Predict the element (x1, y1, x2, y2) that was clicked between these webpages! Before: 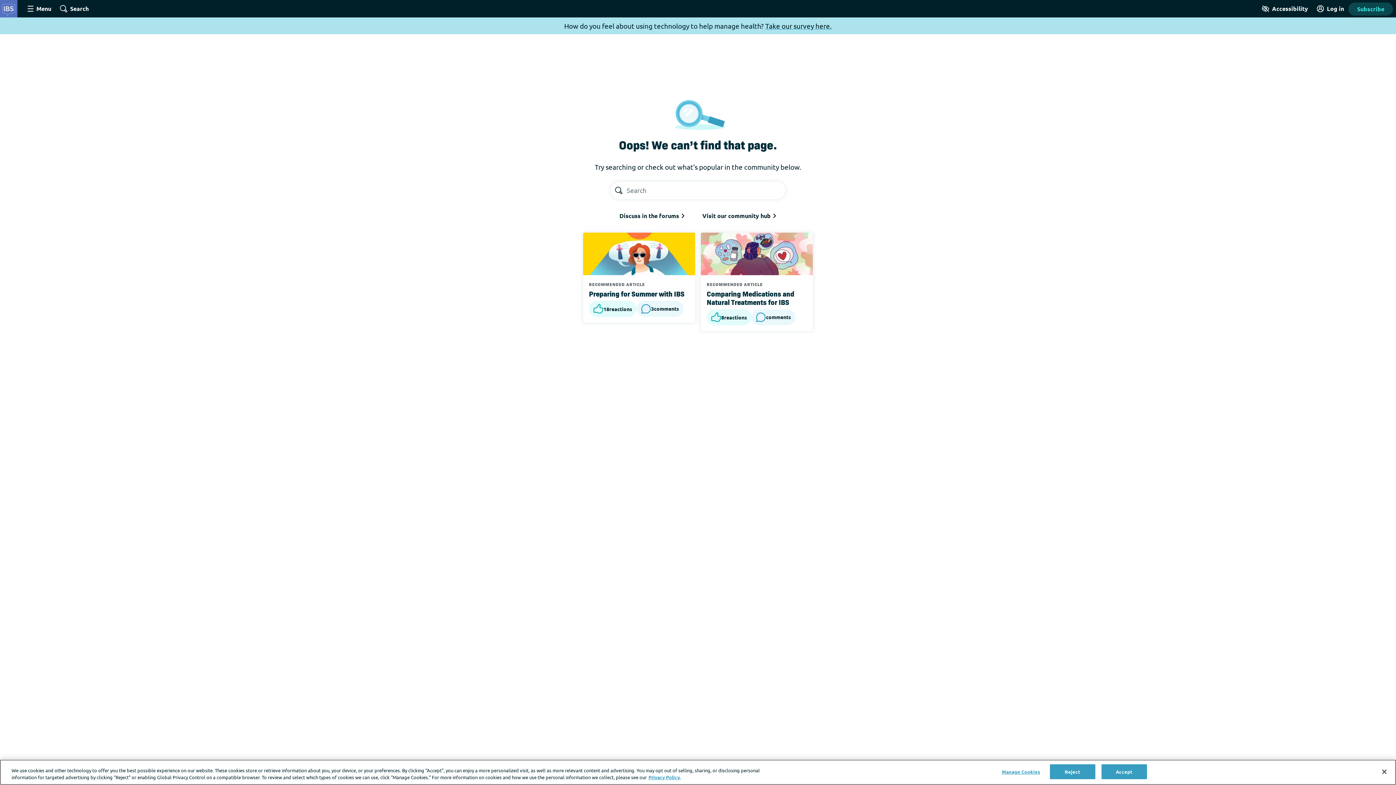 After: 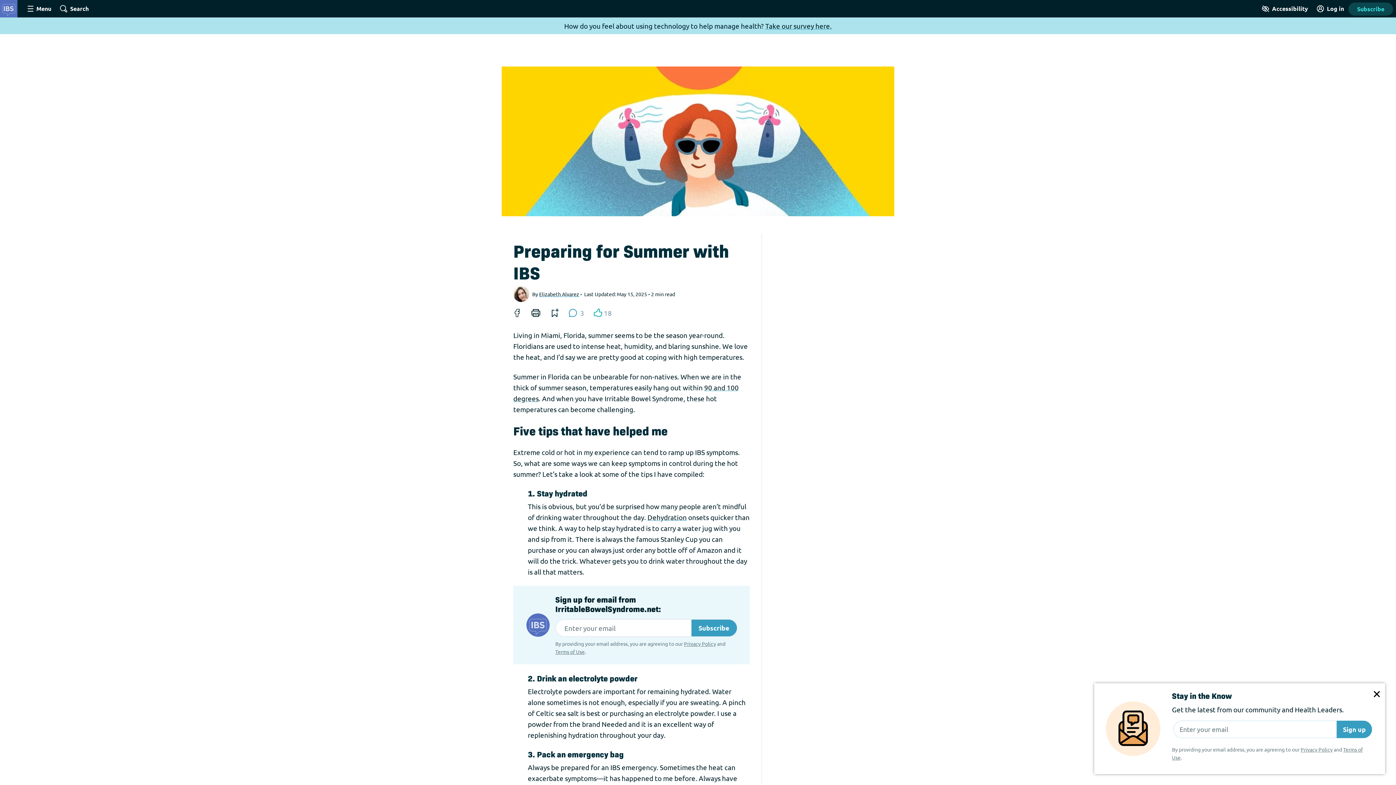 Action: bbox: (589, 288, 684, 298) label: Preparing for Summer with IBS